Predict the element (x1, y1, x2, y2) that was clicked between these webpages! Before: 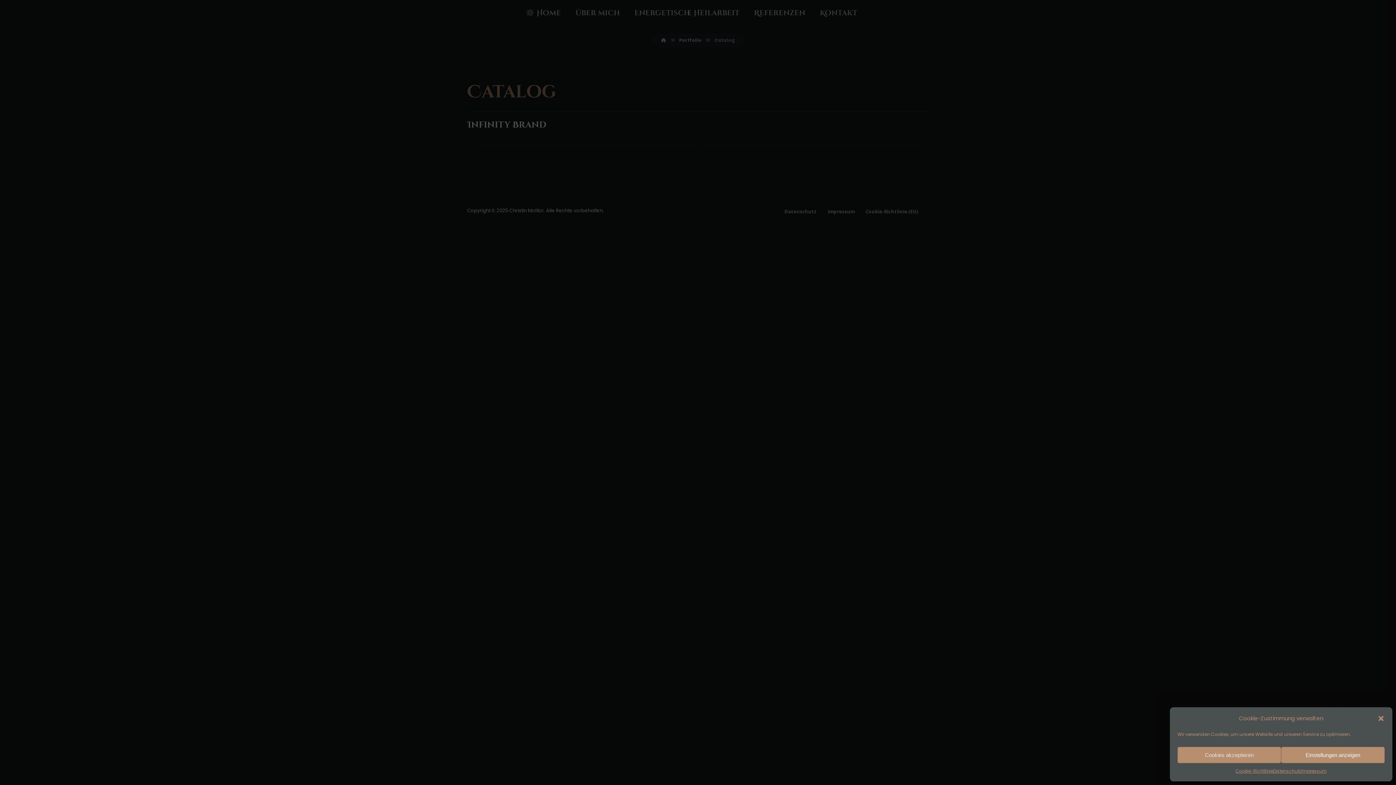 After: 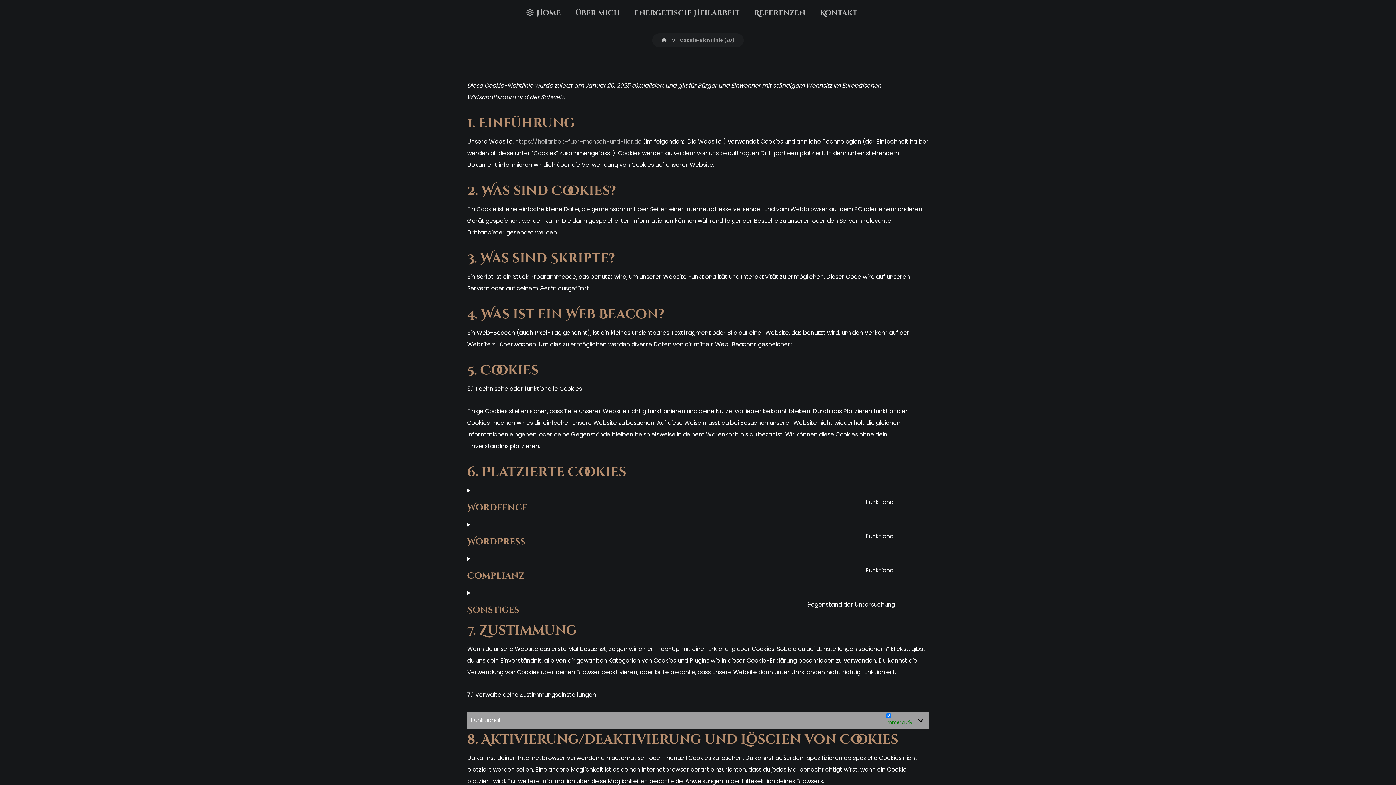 Action: bbox: (1235, 767, 1273, 776) label: Cookie-Richtlinie